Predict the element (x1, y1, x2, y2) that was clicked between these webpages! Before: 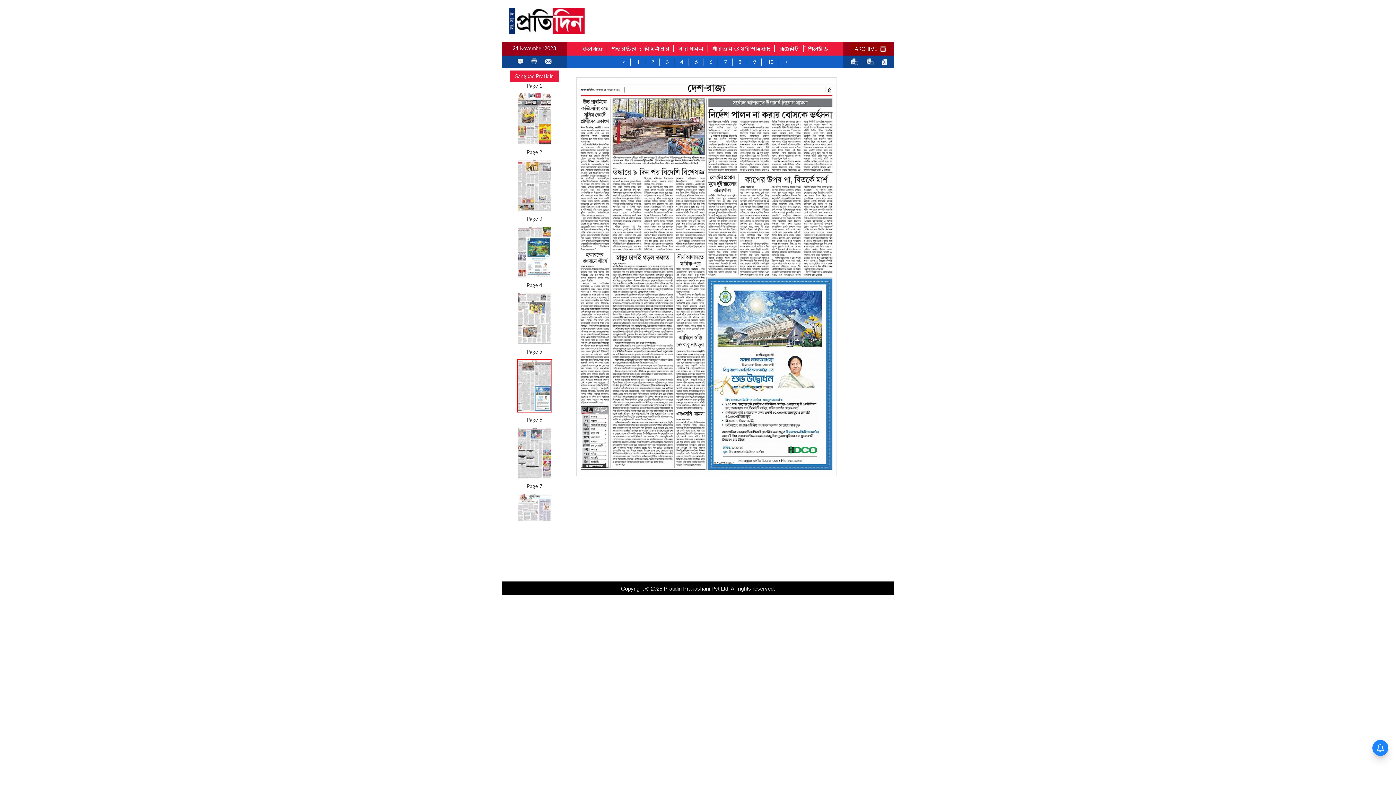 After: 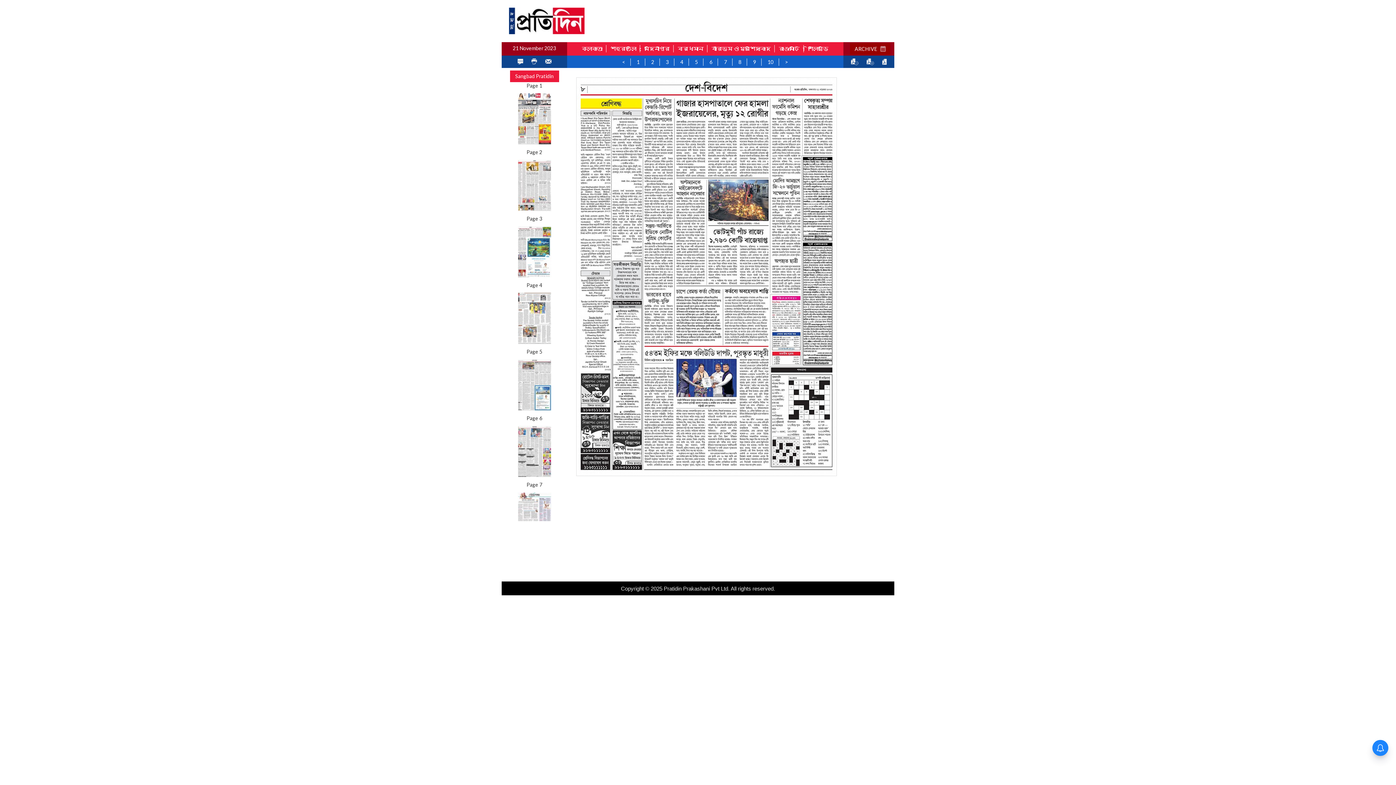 Action: label: 8 bbox: (738, 59, 741, 65)